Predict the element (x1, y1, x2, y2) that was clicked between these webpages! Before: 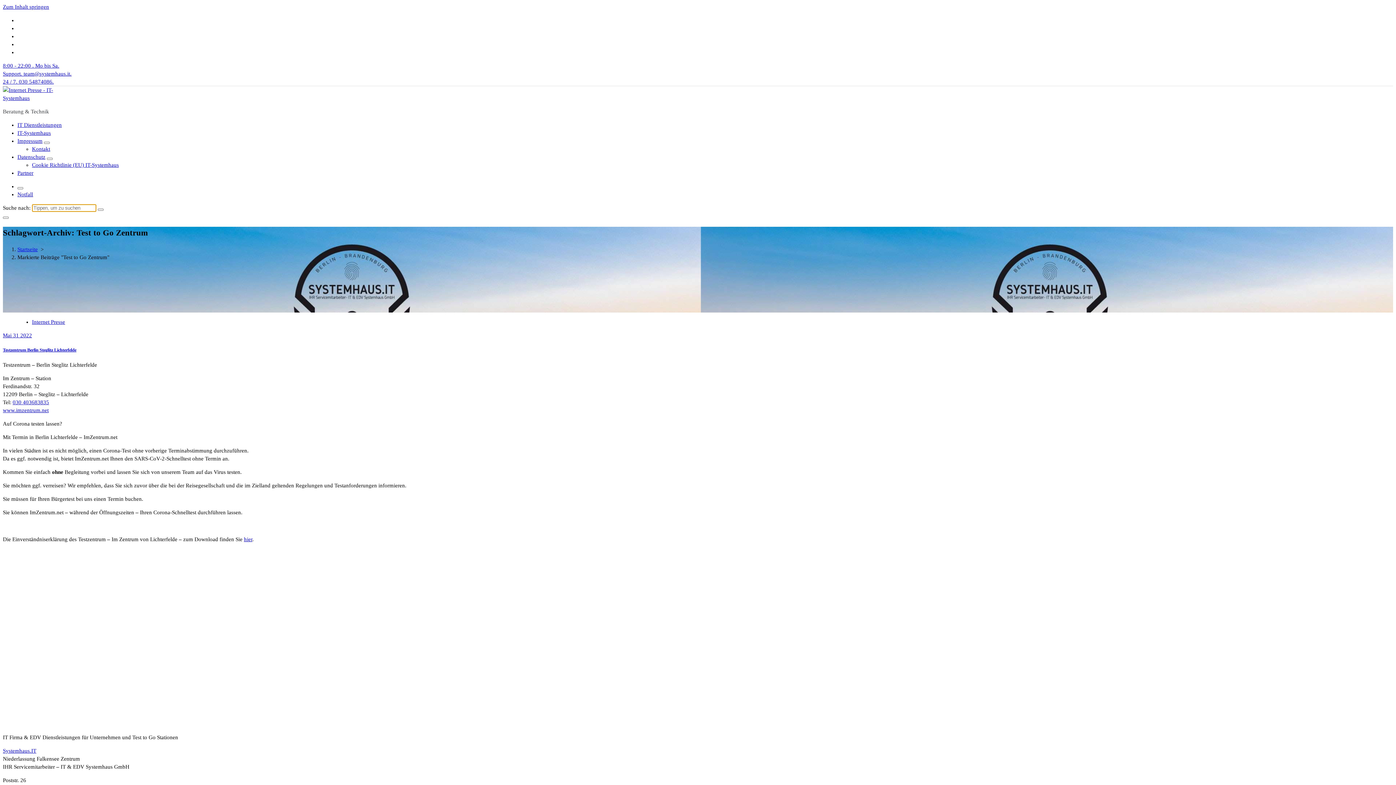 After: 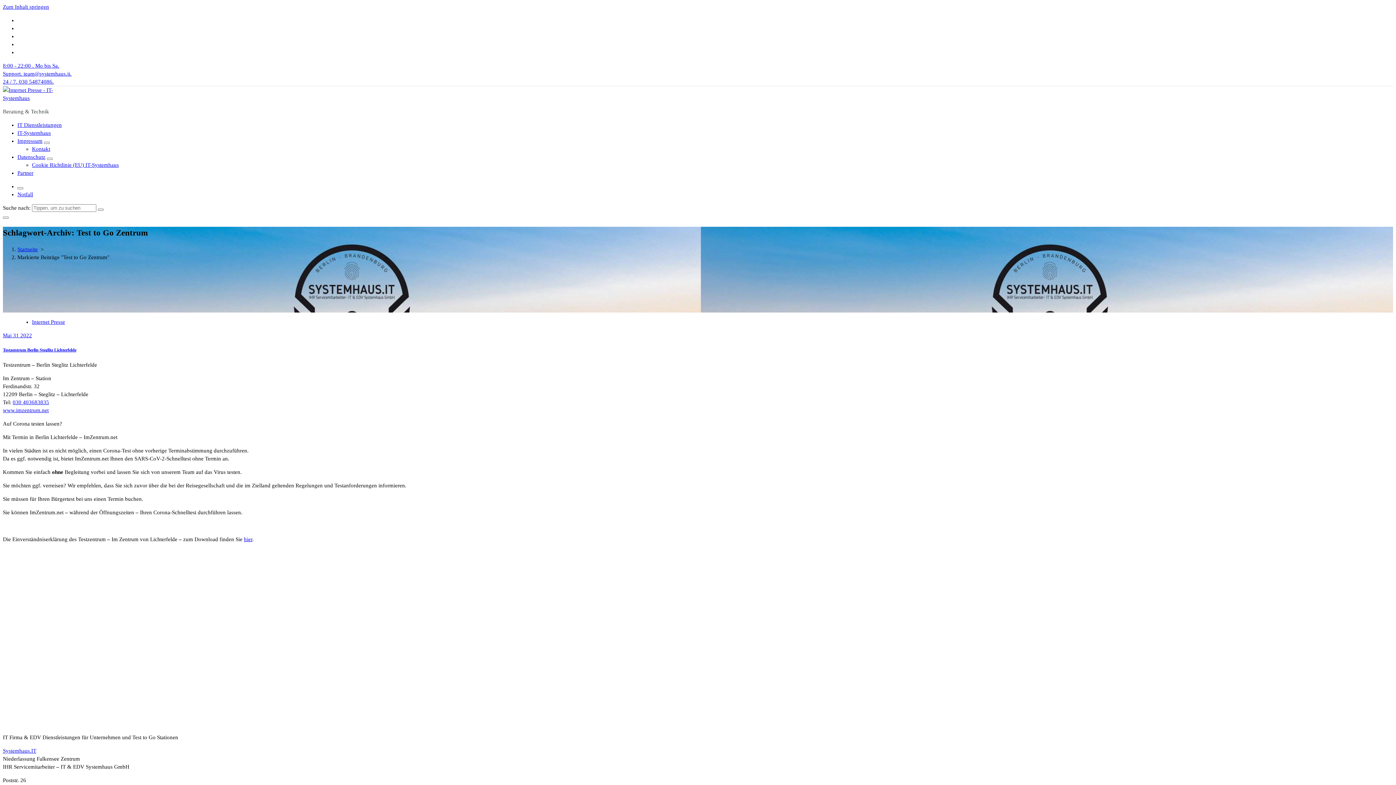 Action: label: hier bbox: (244, 536, 252, 542)